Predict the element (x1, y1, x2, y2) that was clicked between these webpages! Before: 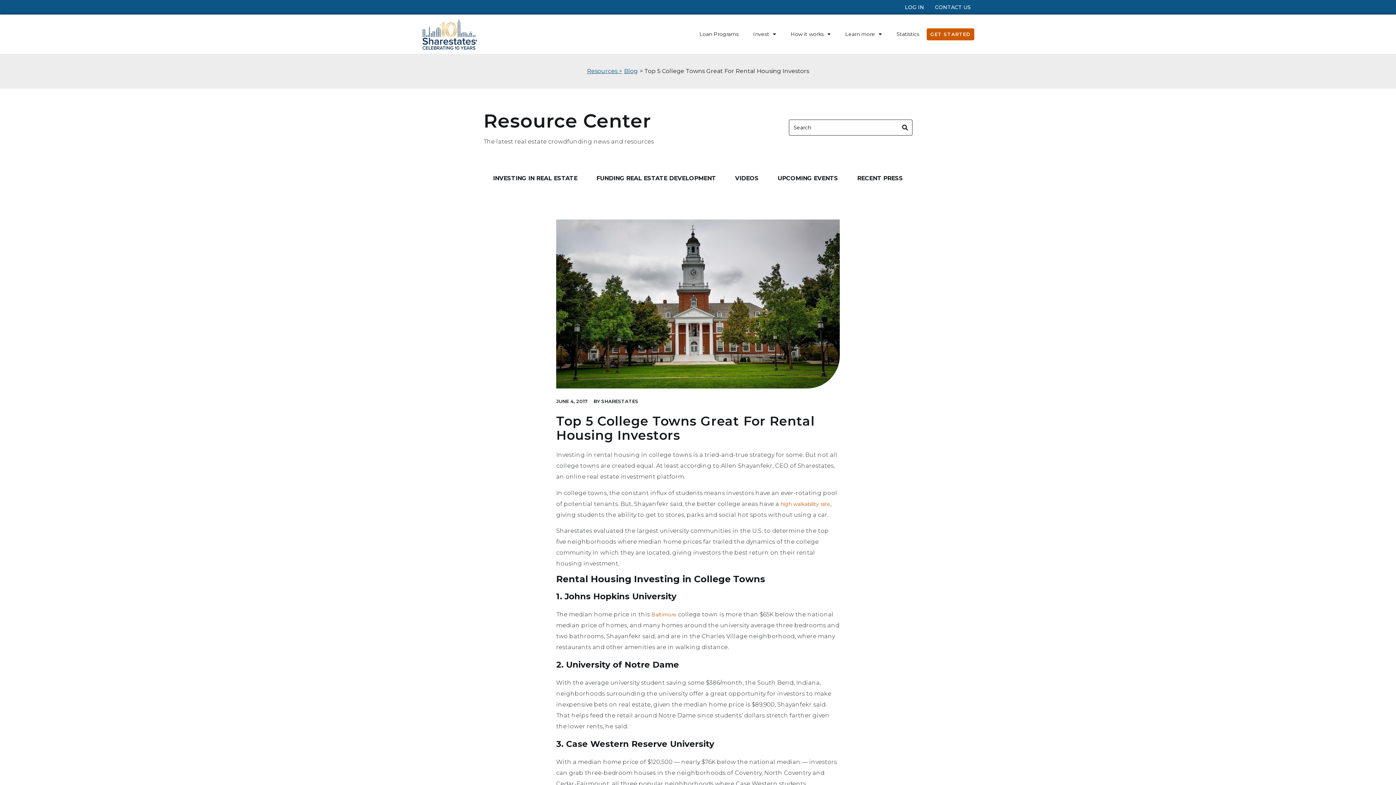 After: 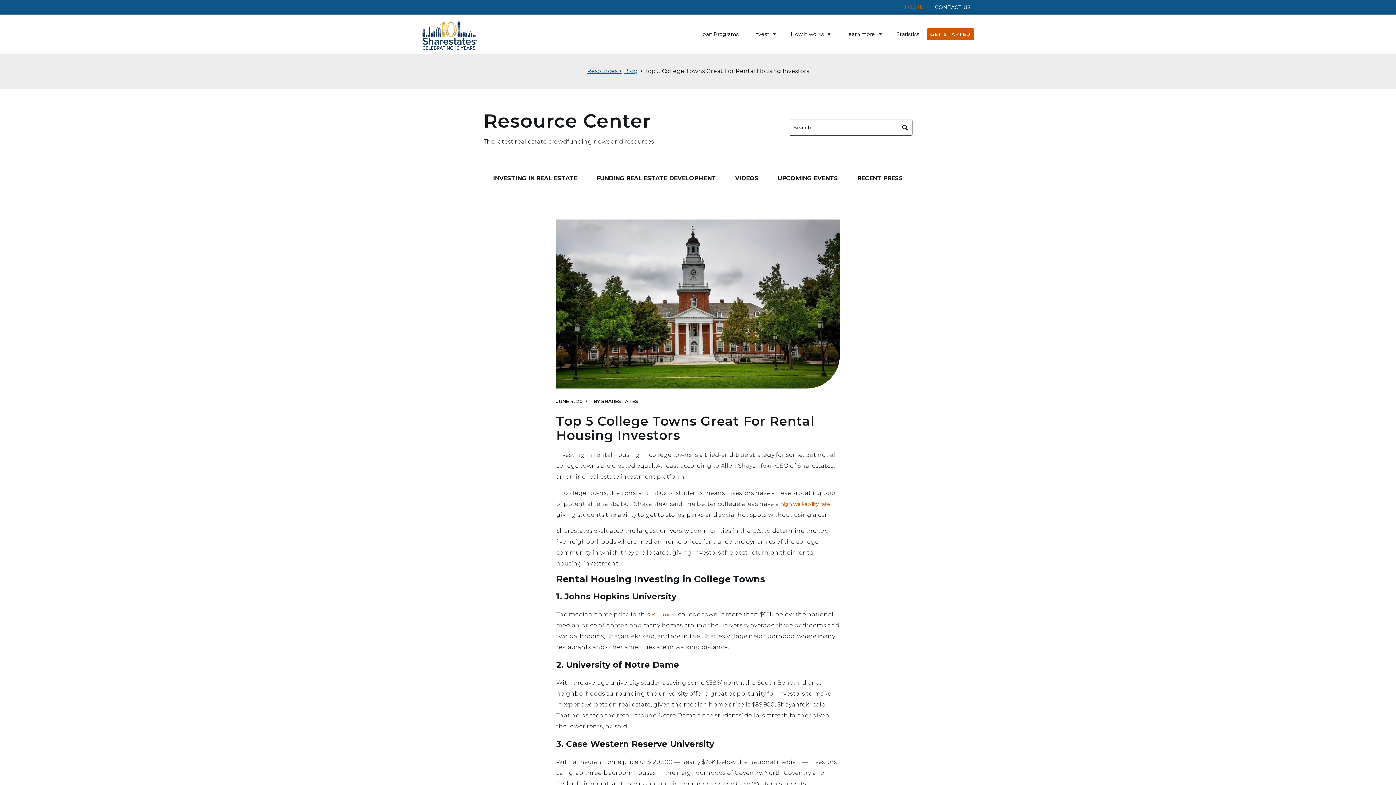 Action: bbox: (905, 3, 924, 10) label: LOG IN